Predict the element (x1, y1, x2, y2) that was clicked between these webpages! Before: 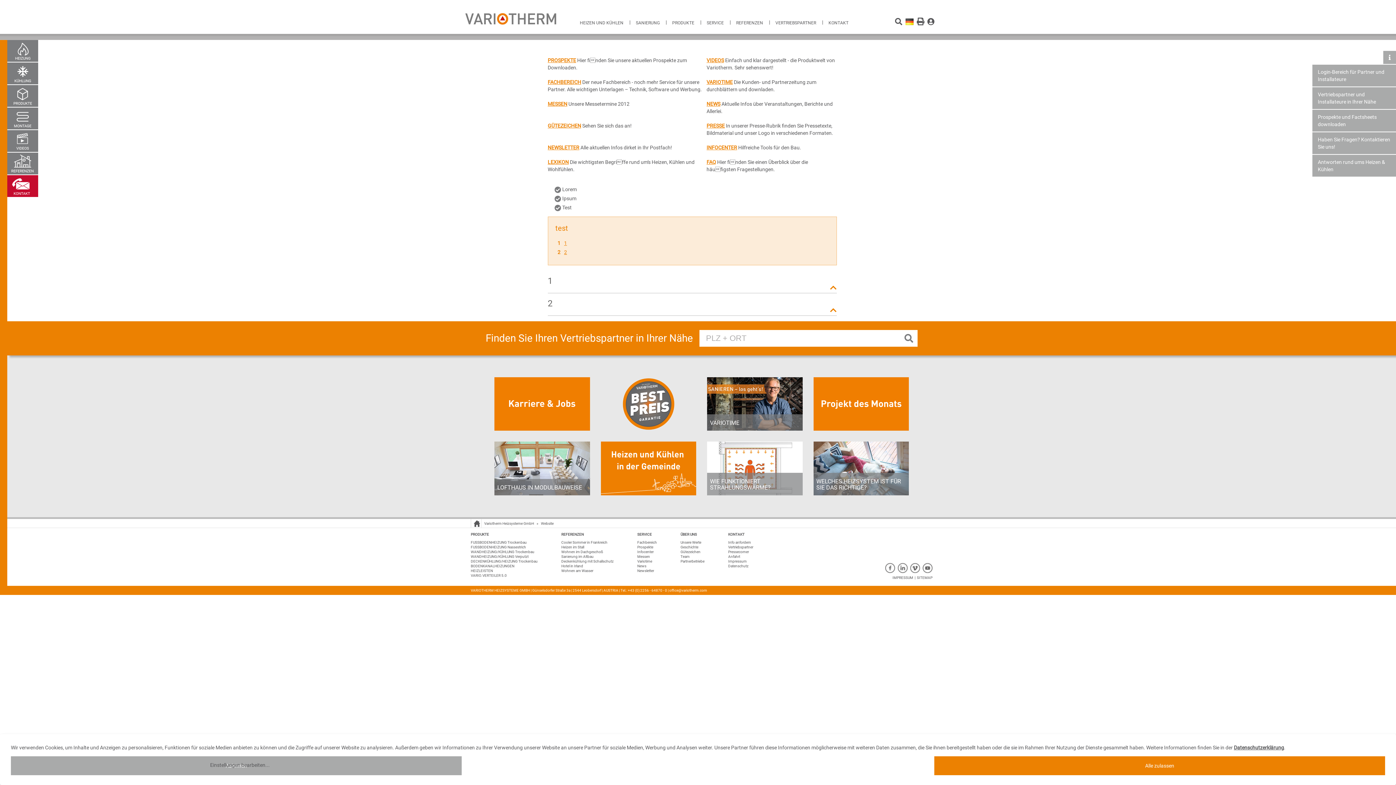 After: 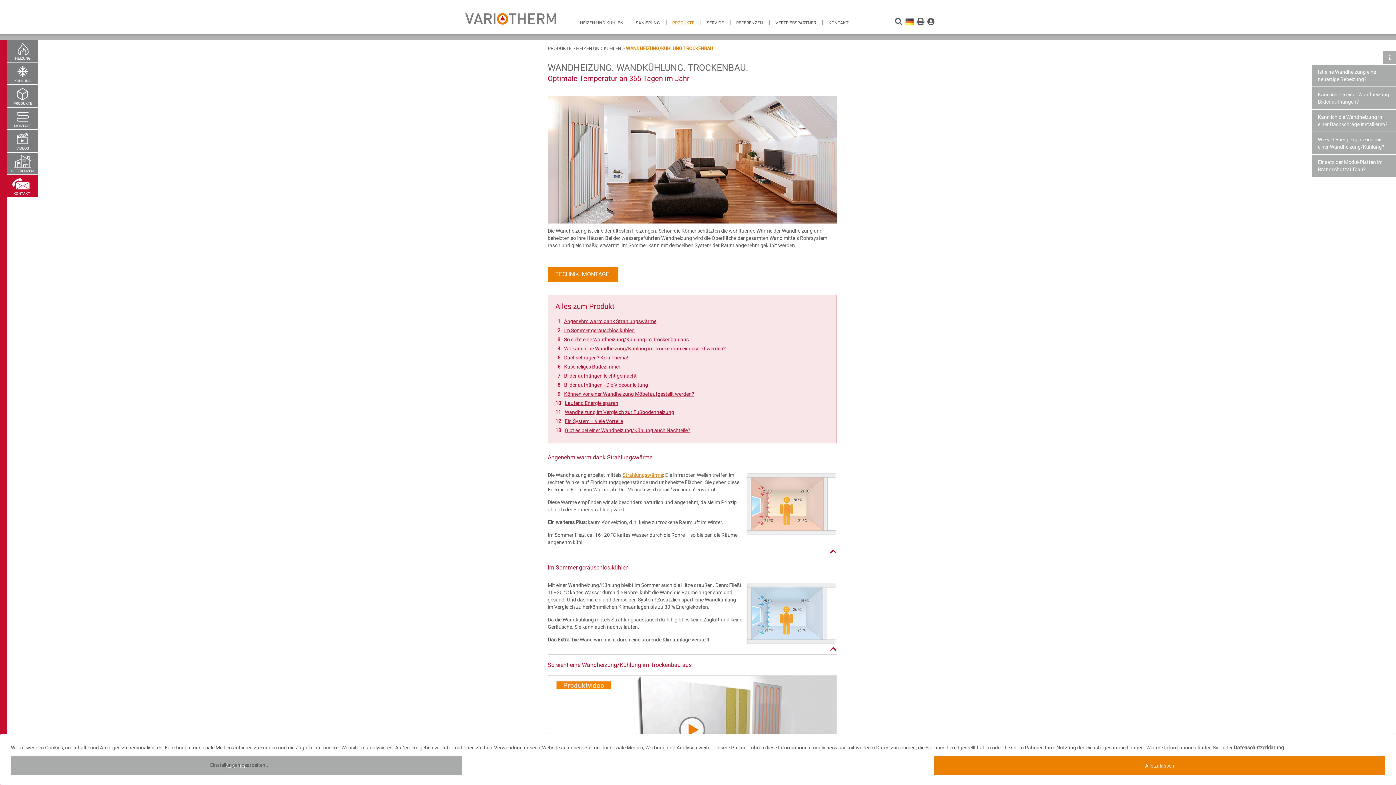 Action: bbox: (470, 550, 534, 554) label: WANDHEIZUNG/KÜHLUNG Trockenbau